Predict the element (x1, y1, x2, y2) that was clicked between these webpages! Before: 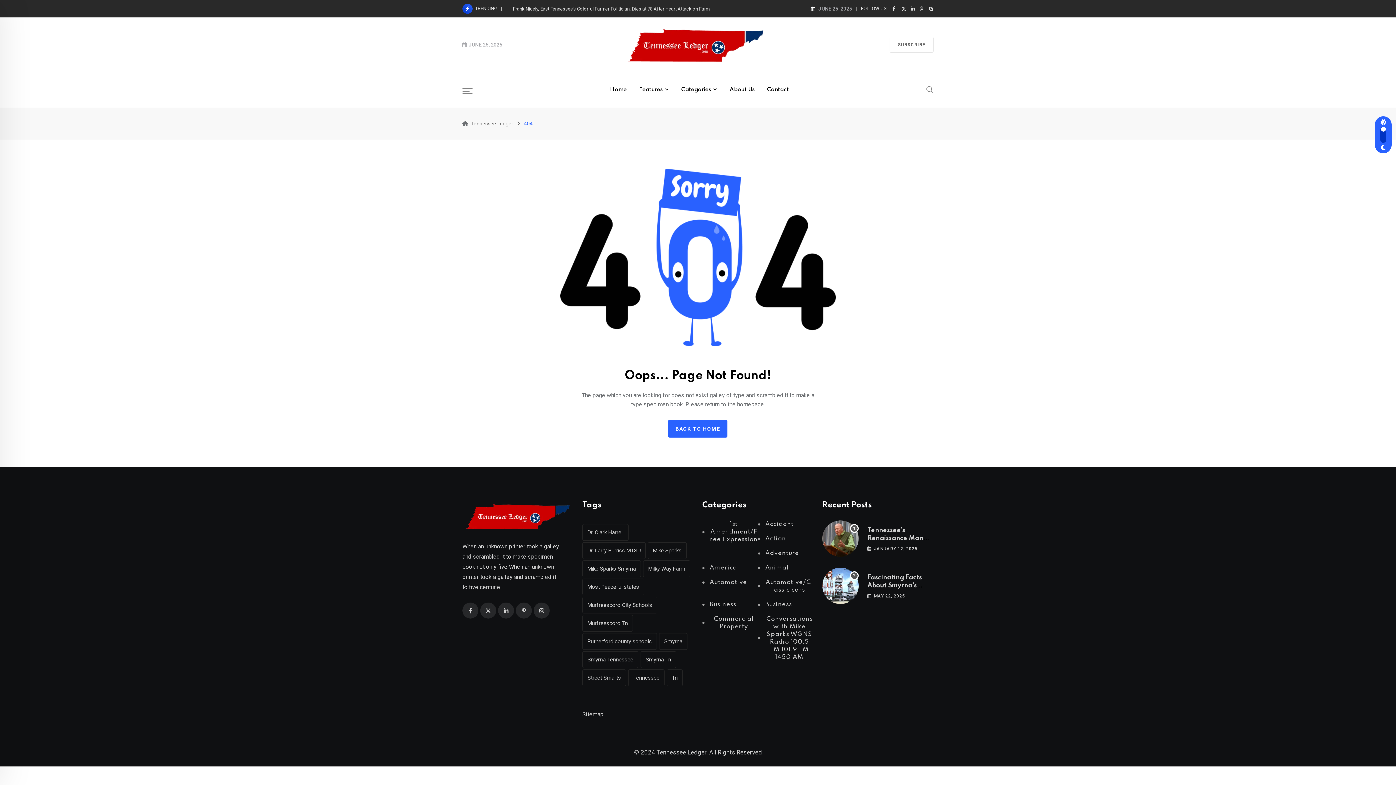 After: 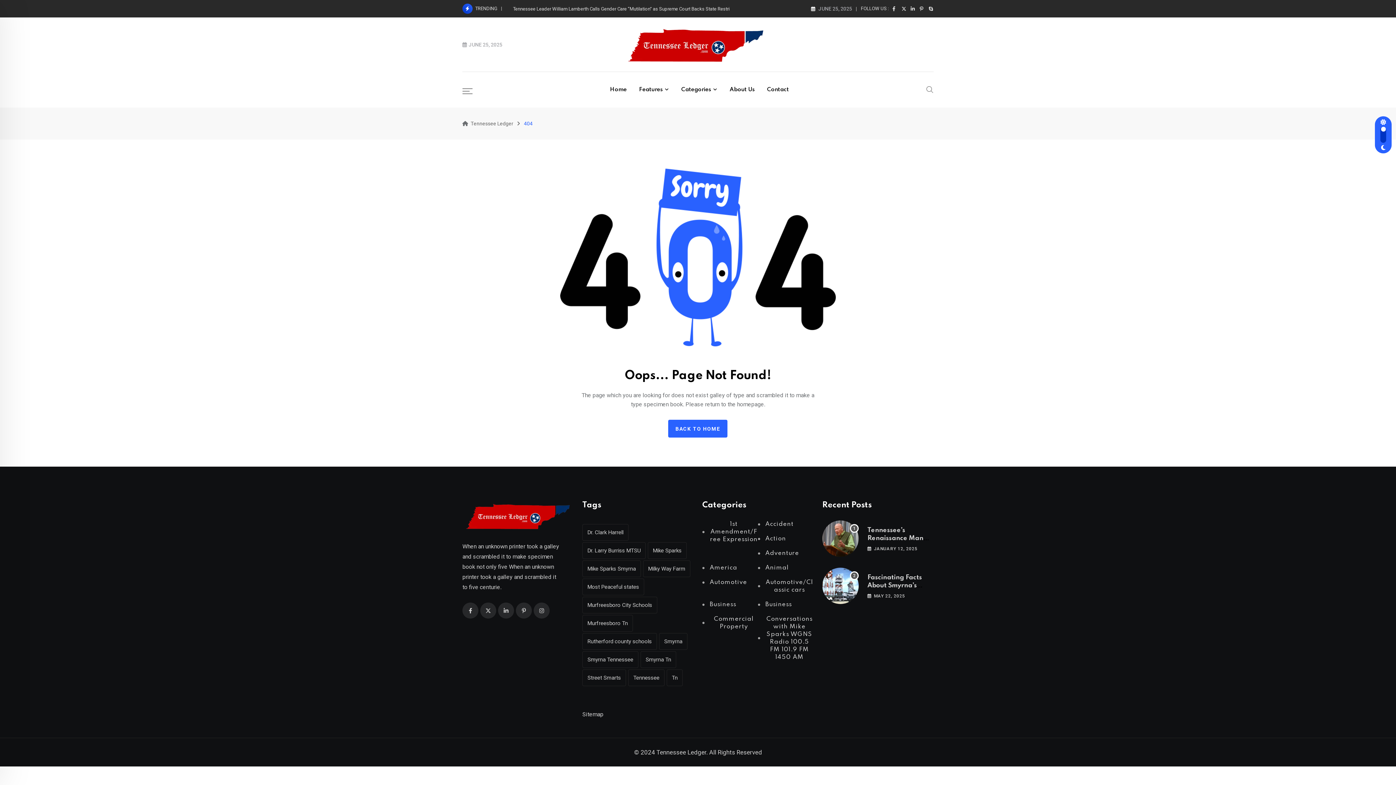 Action: label: SUBSCRIBE bbox: (889, 36, 933, 52)